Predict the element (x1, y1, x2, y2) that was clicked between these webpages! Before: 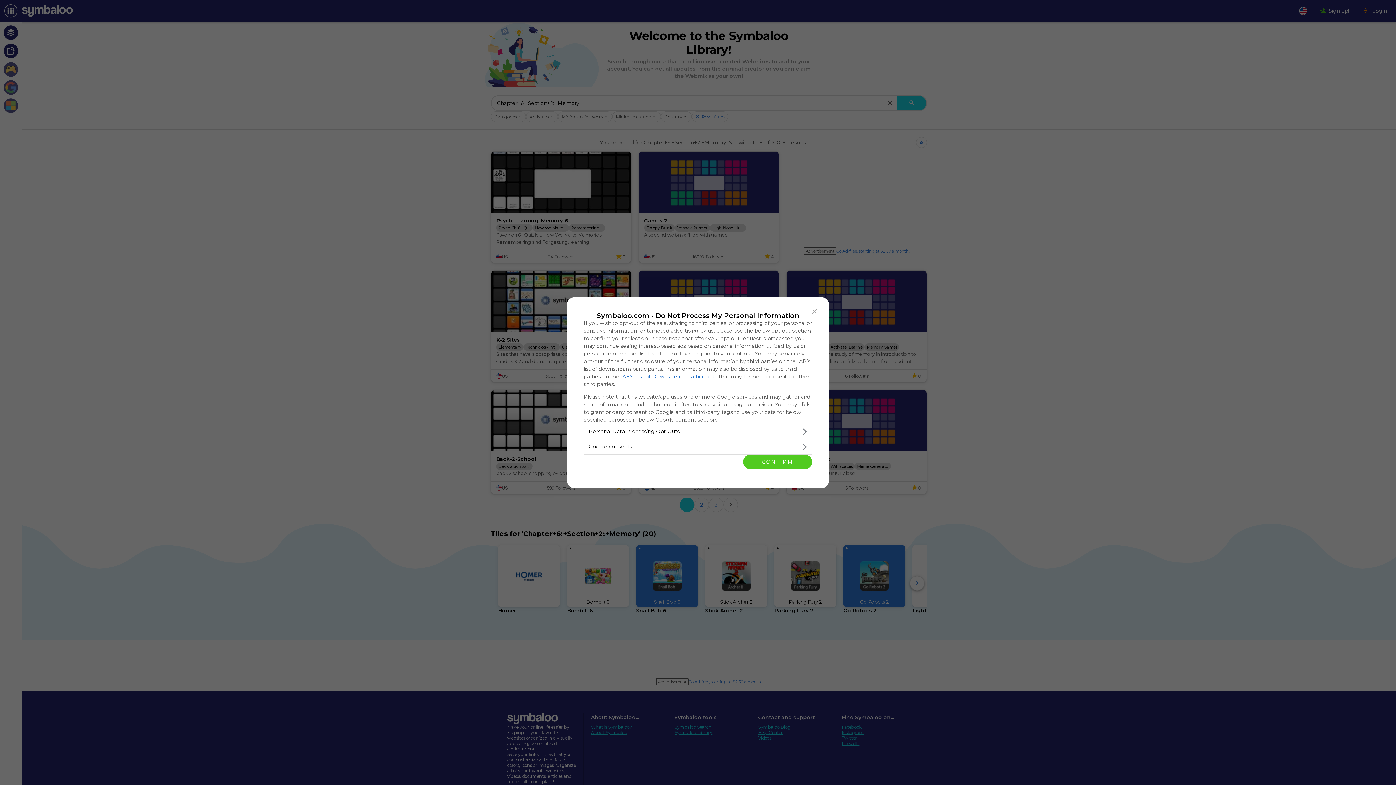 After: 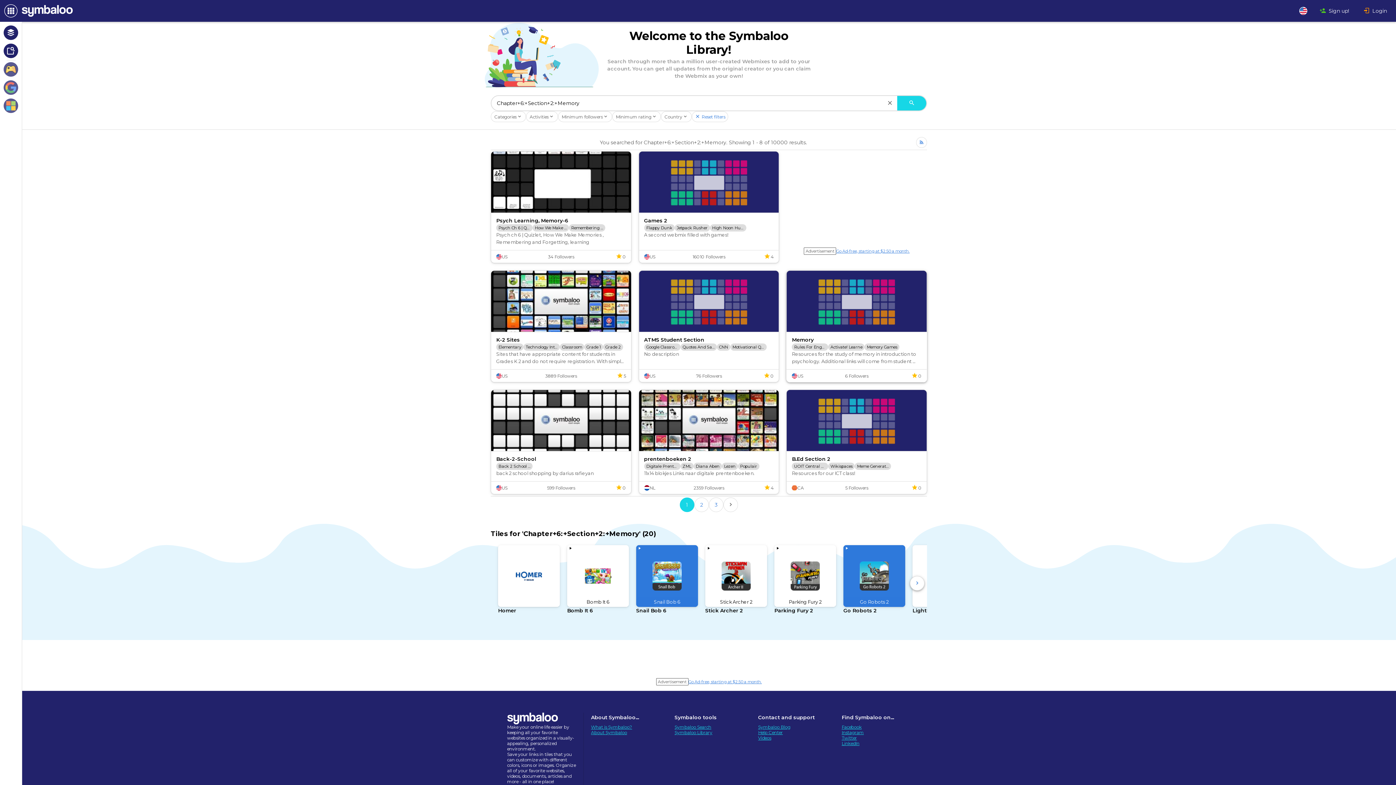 Action: bbox: (808, 304, 821, 318) label: Close